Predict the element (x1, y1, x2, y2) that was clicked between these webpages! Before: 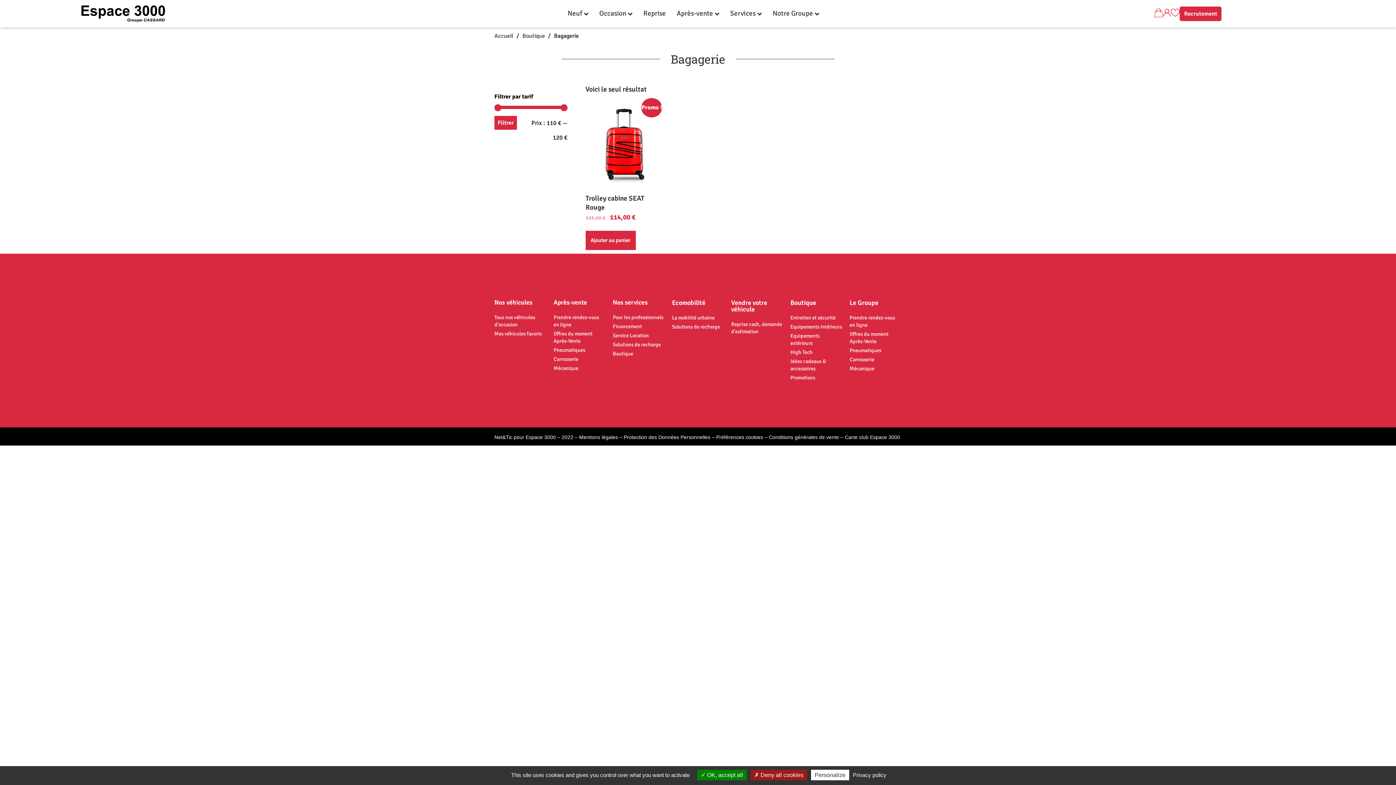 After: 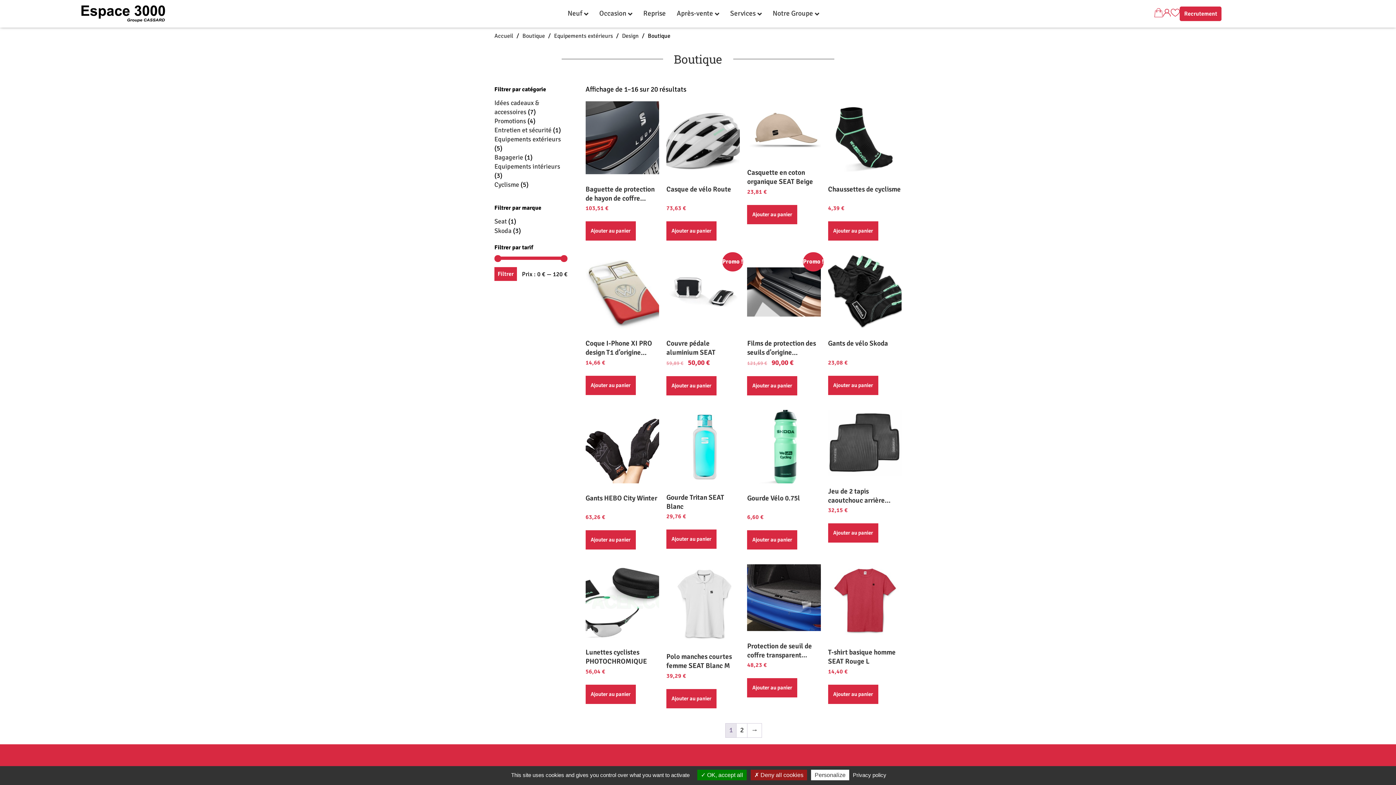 Action: label: Boutique bbox: (522, 32, 545, 39)